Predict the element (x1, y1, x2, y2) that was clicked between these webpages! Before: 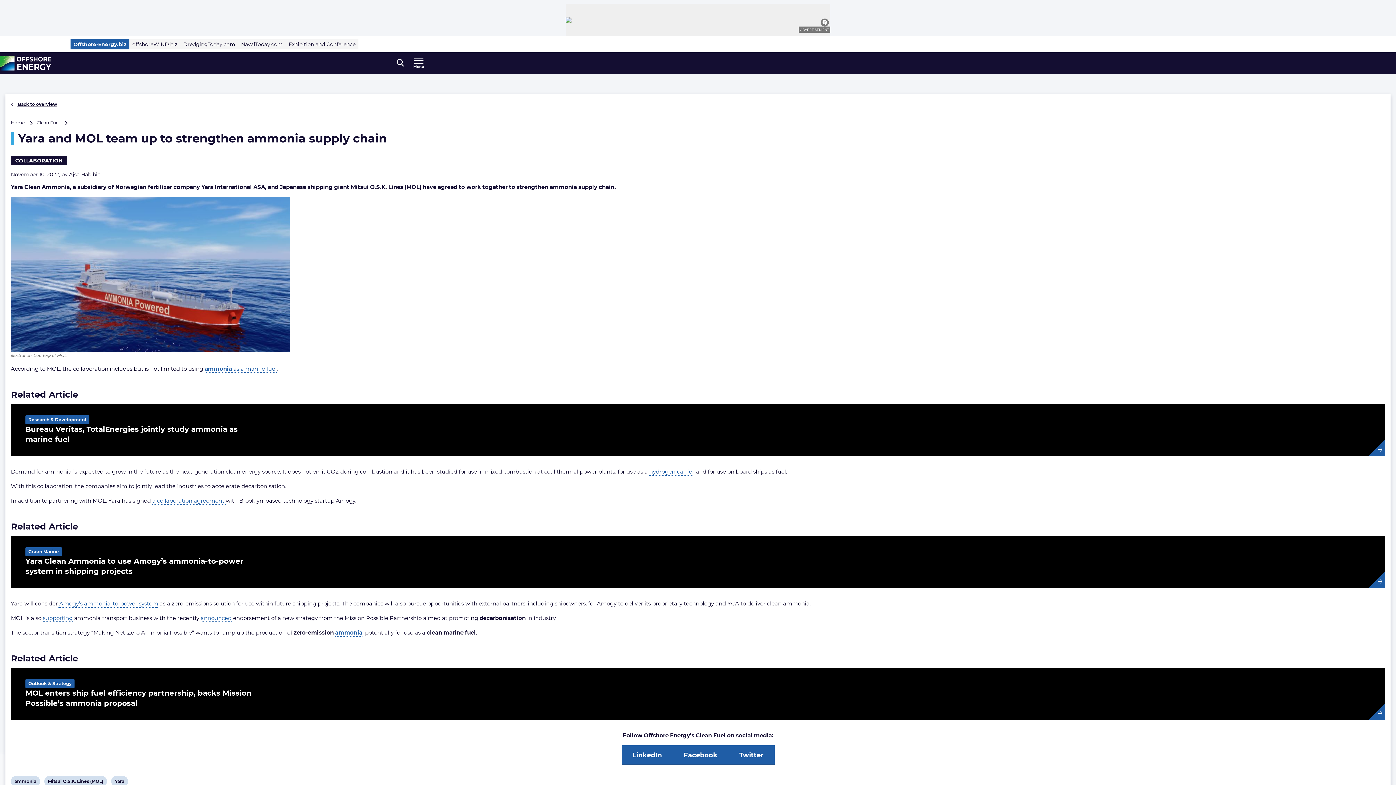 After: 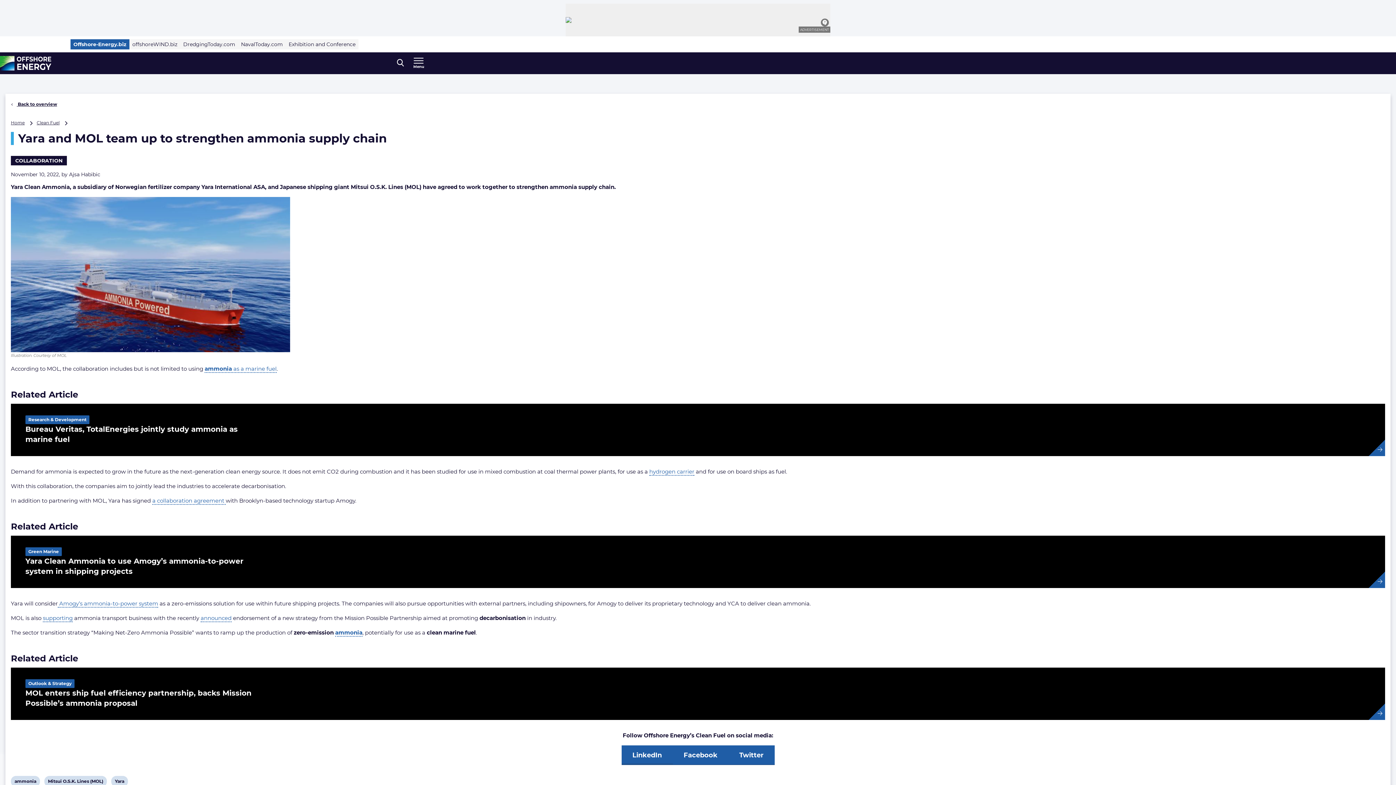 Action: bbox: (621, 745, 672, 765) label: LinkedIn